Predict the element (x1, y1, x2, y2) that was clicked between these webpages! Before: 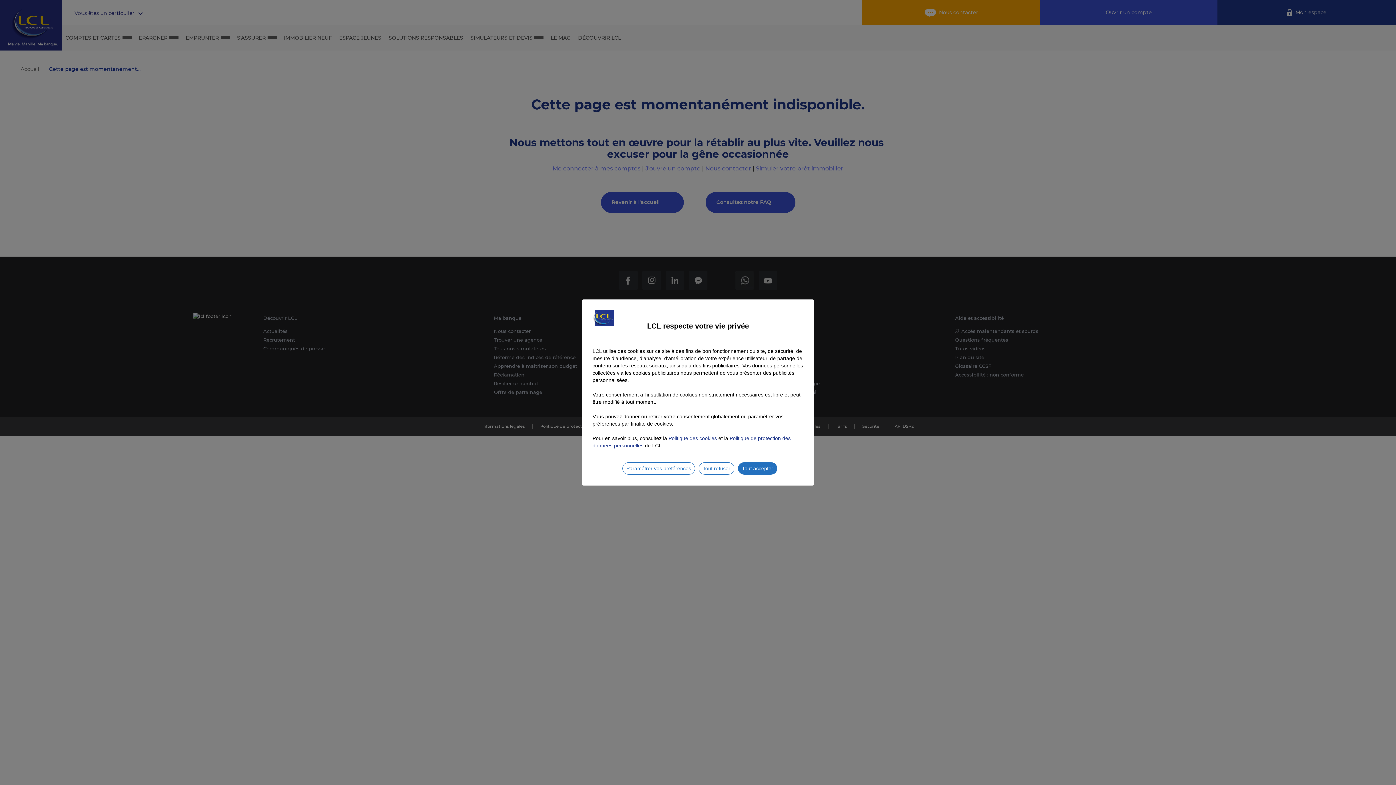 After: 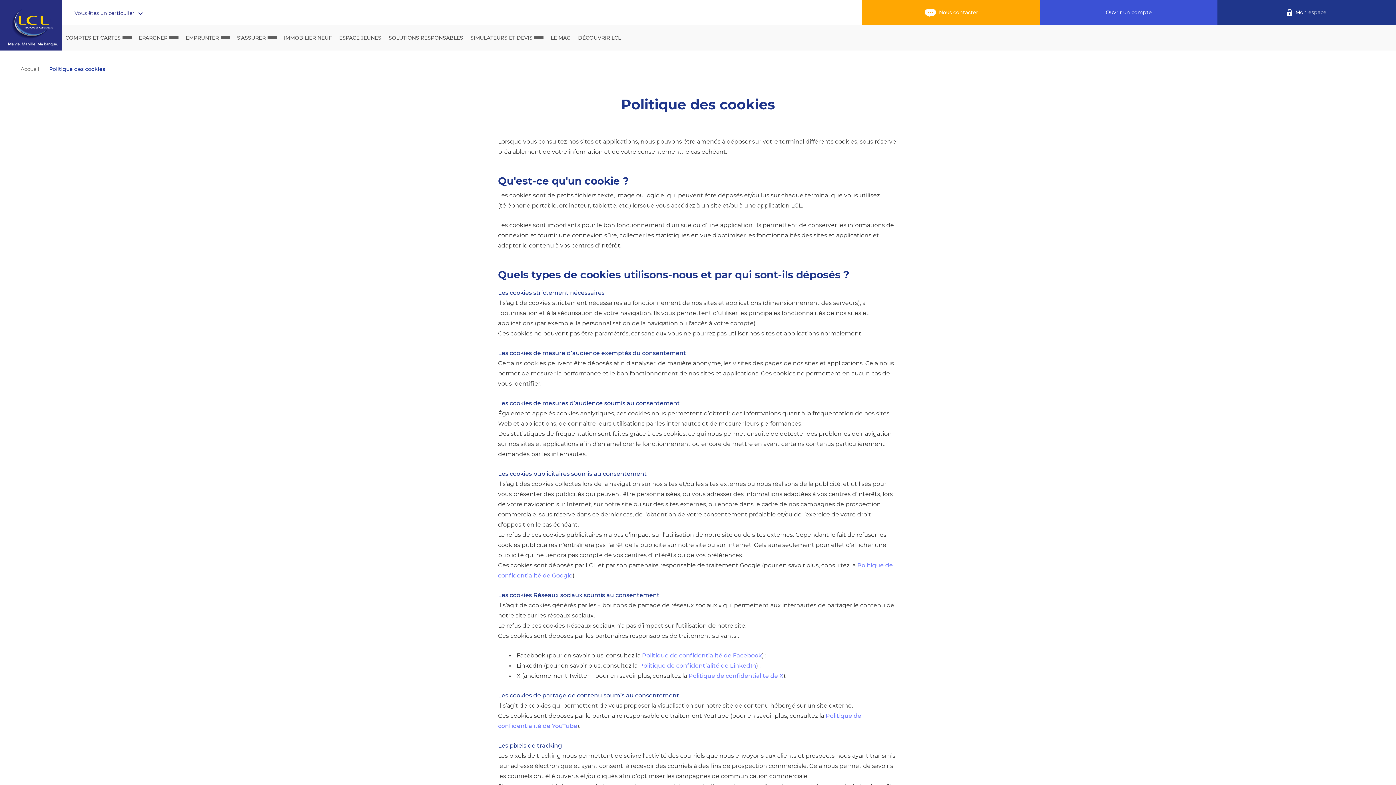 Action: bbox: (668, 435, 717, 441) label: Politique des cookies